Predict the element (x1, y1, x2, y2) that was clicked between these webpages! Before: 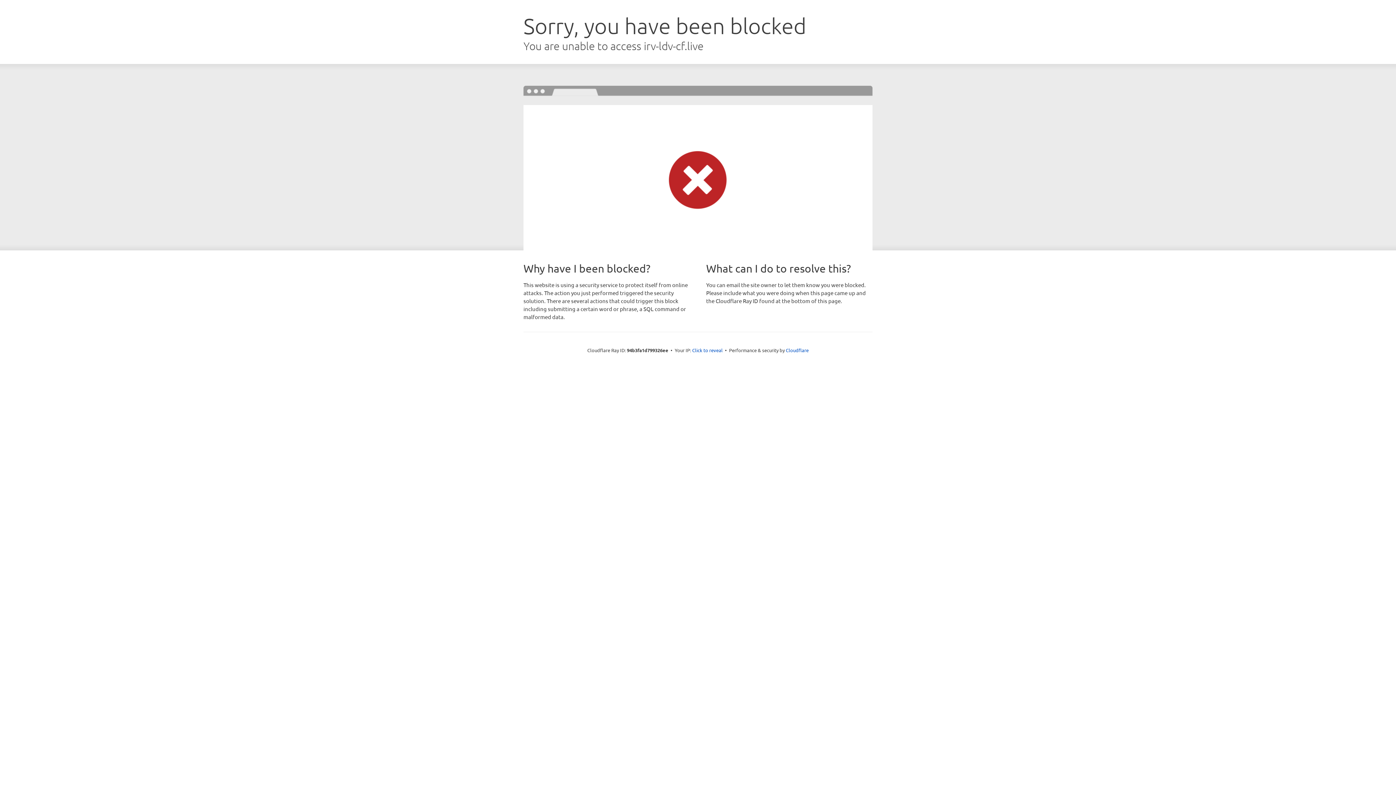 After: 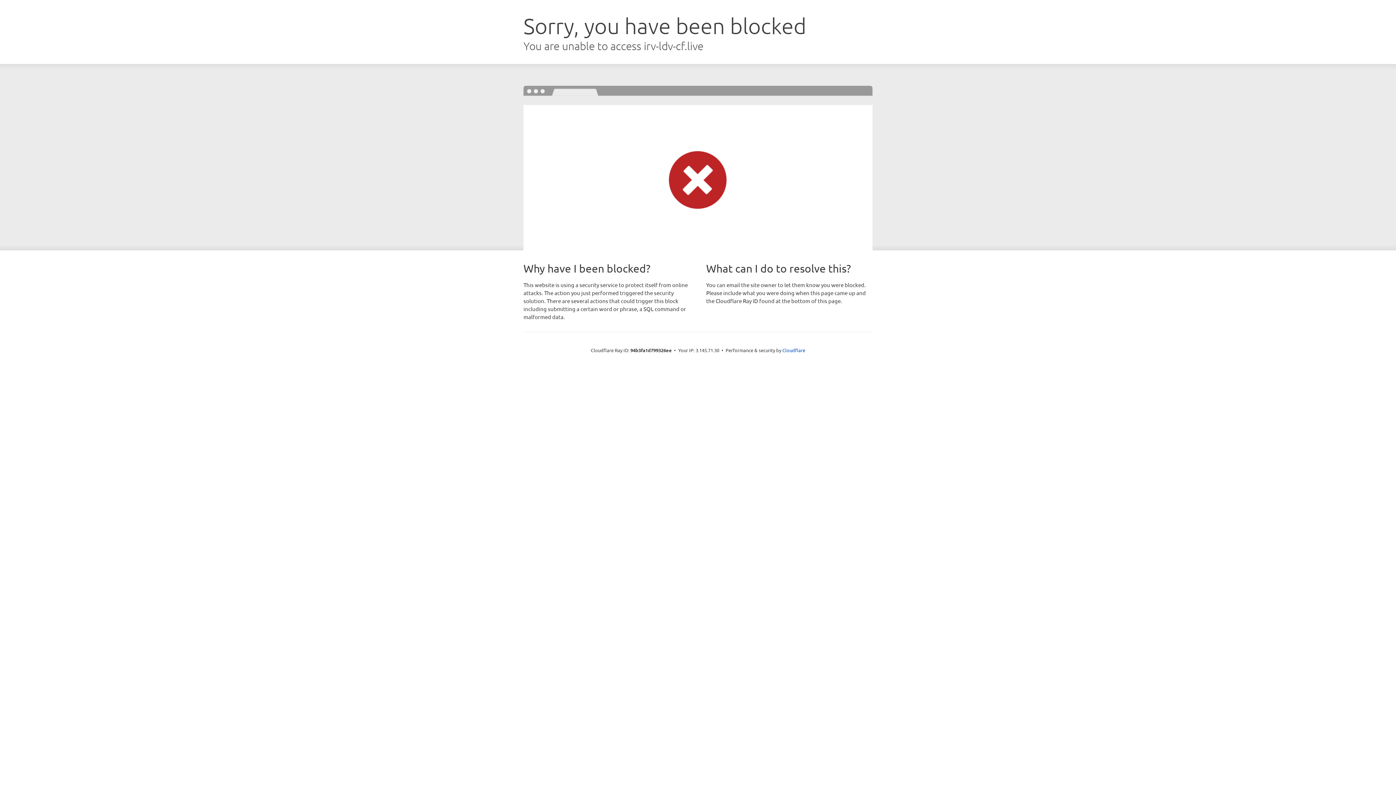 Action: bbox: (692, 346, 722, 353) label: Click to reveal